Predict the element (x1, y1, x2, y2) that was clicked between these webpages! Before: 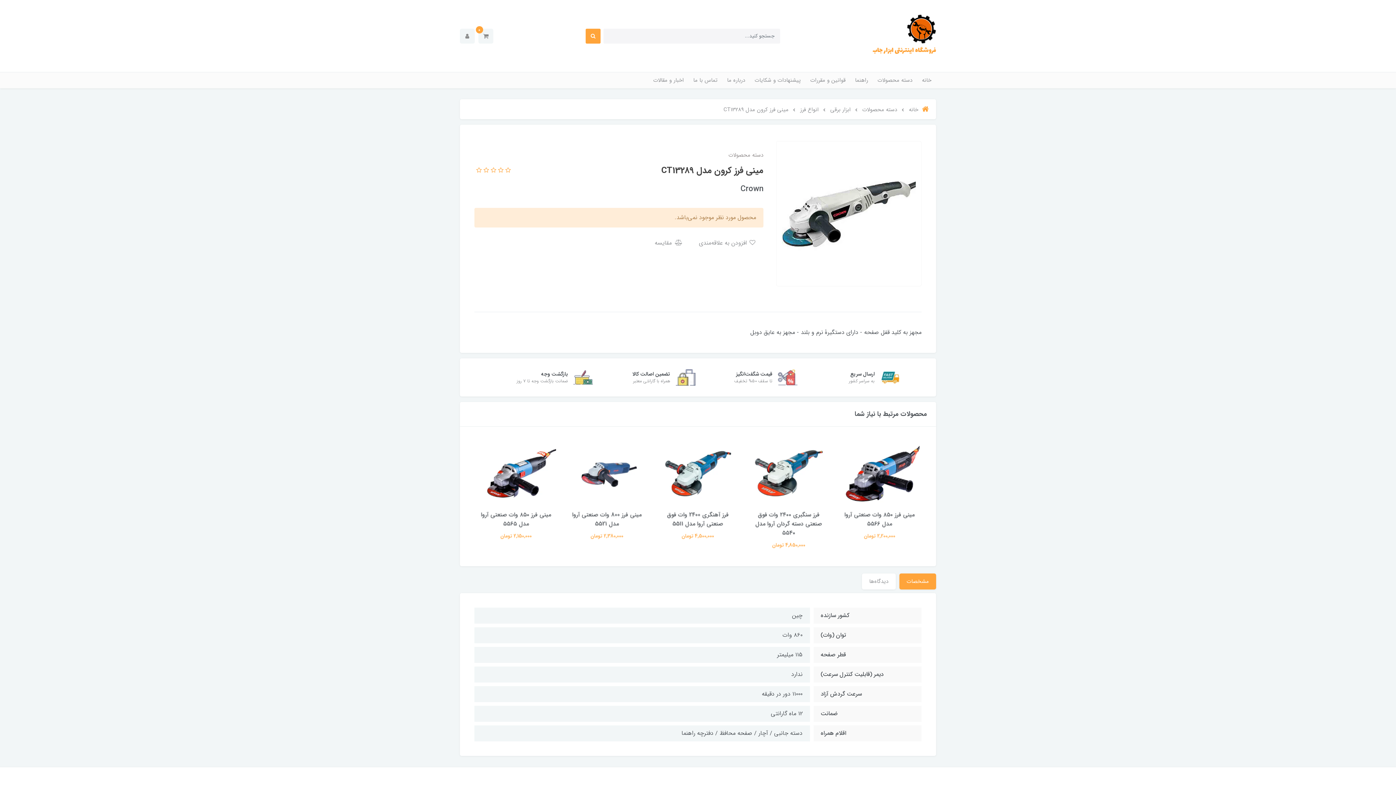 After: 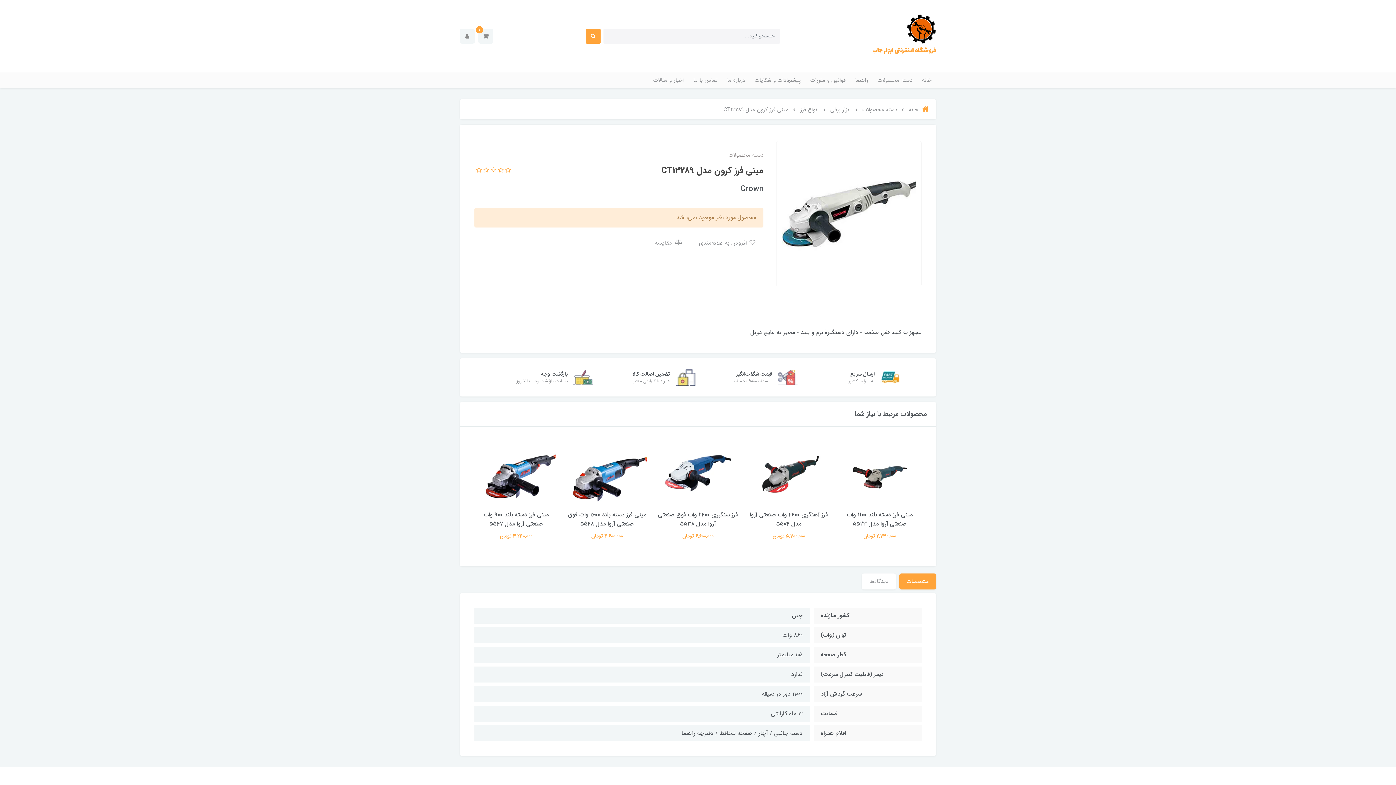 Action: bbox: (691, 234, 763, 251) label:  افزودن به علاقه‌مندی